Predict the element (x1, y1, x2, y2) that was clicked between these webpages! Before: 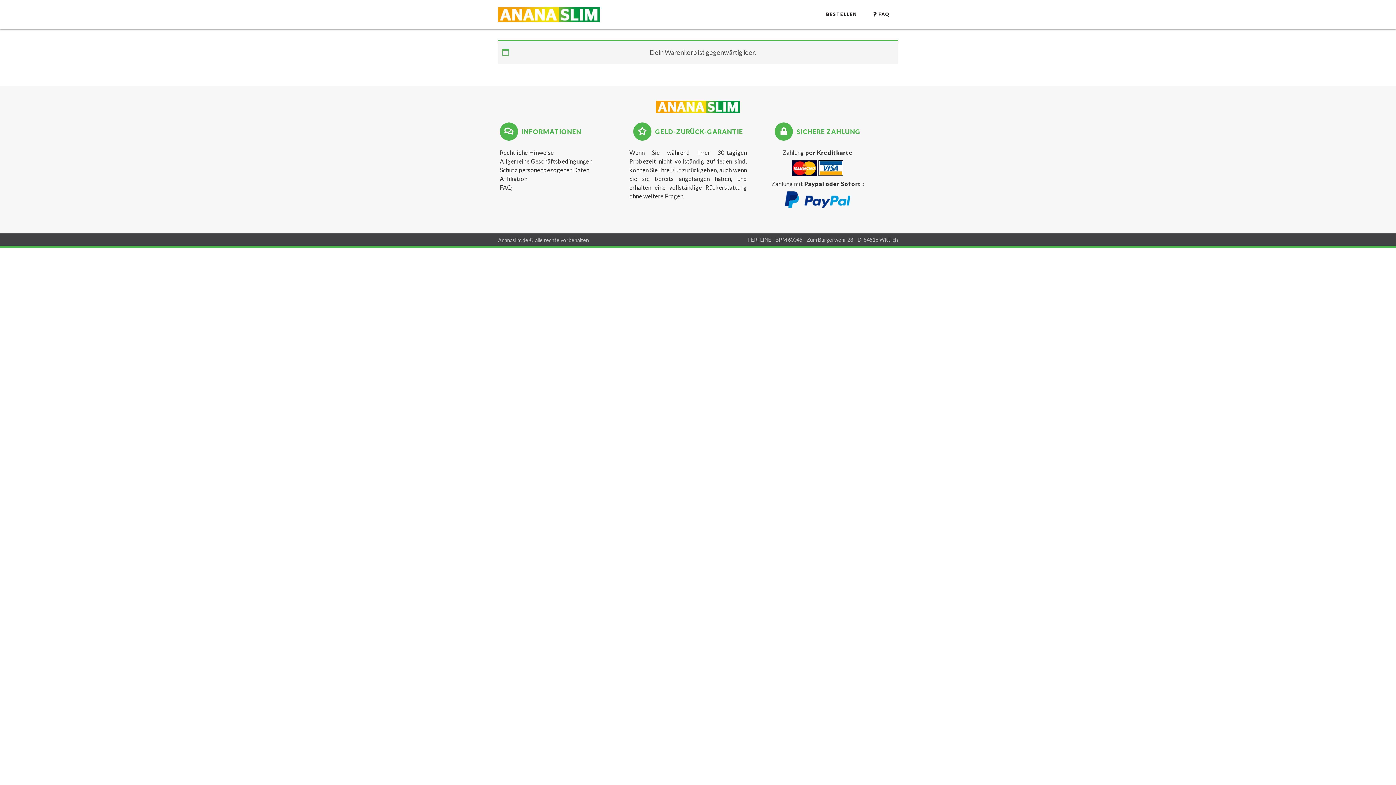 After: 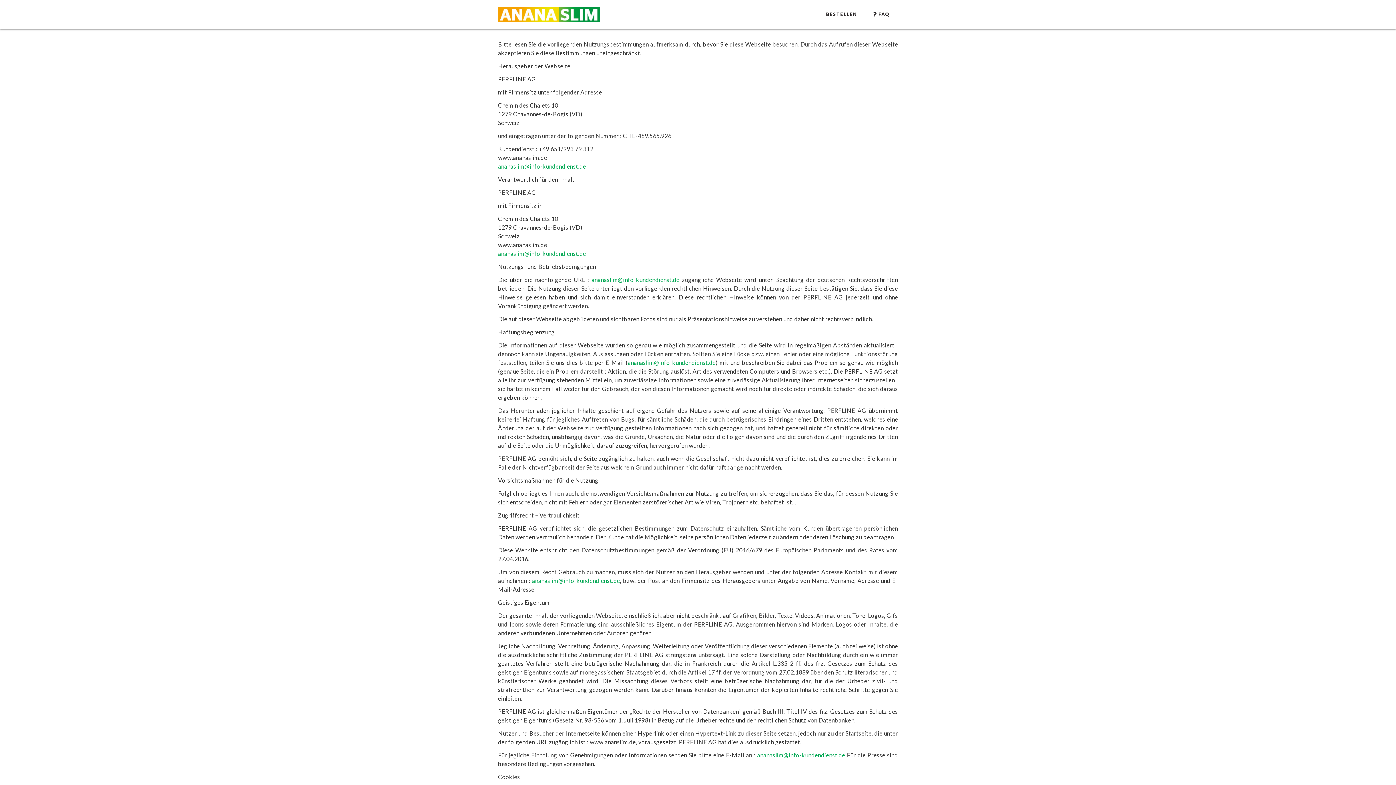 Action: bbox: (500, 149, 554, 156) label: Rechtliche Hinweise